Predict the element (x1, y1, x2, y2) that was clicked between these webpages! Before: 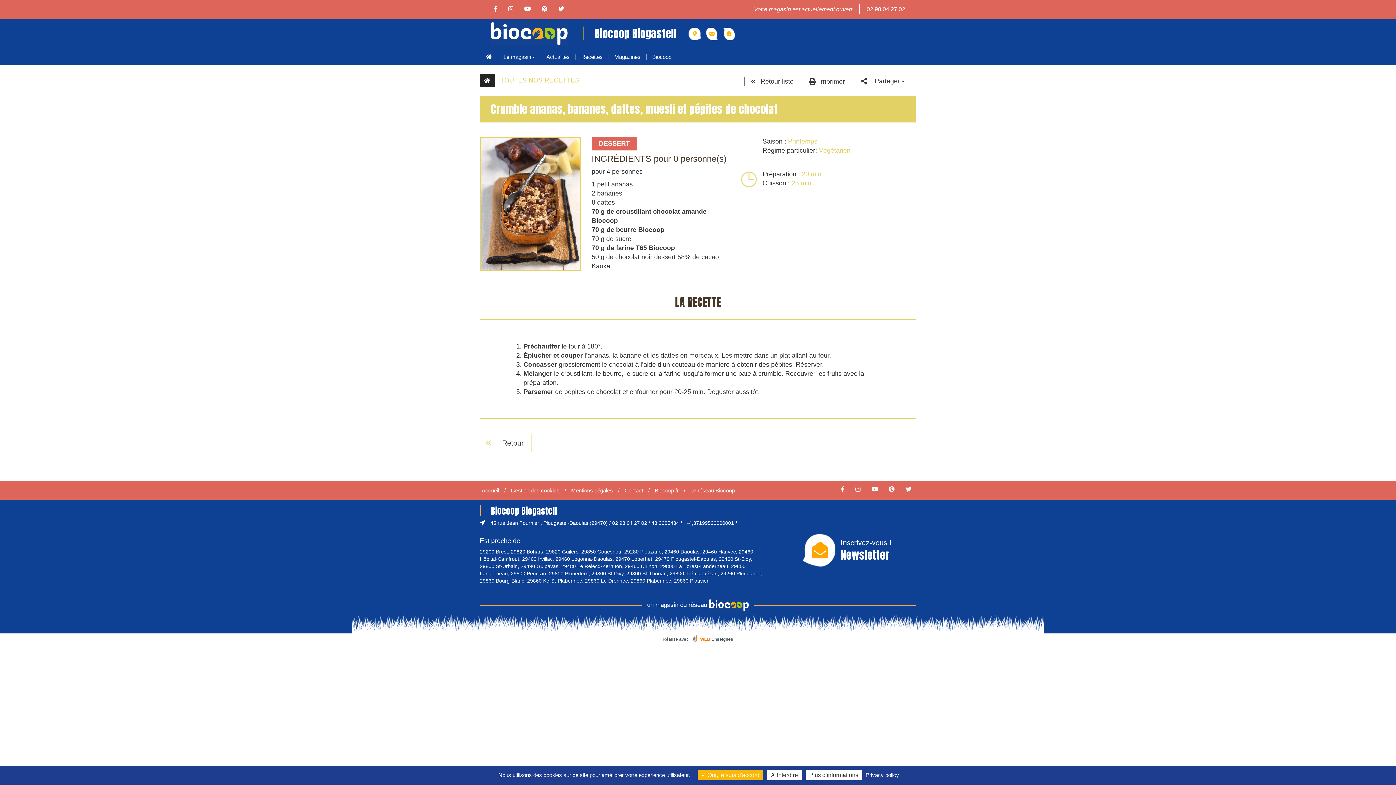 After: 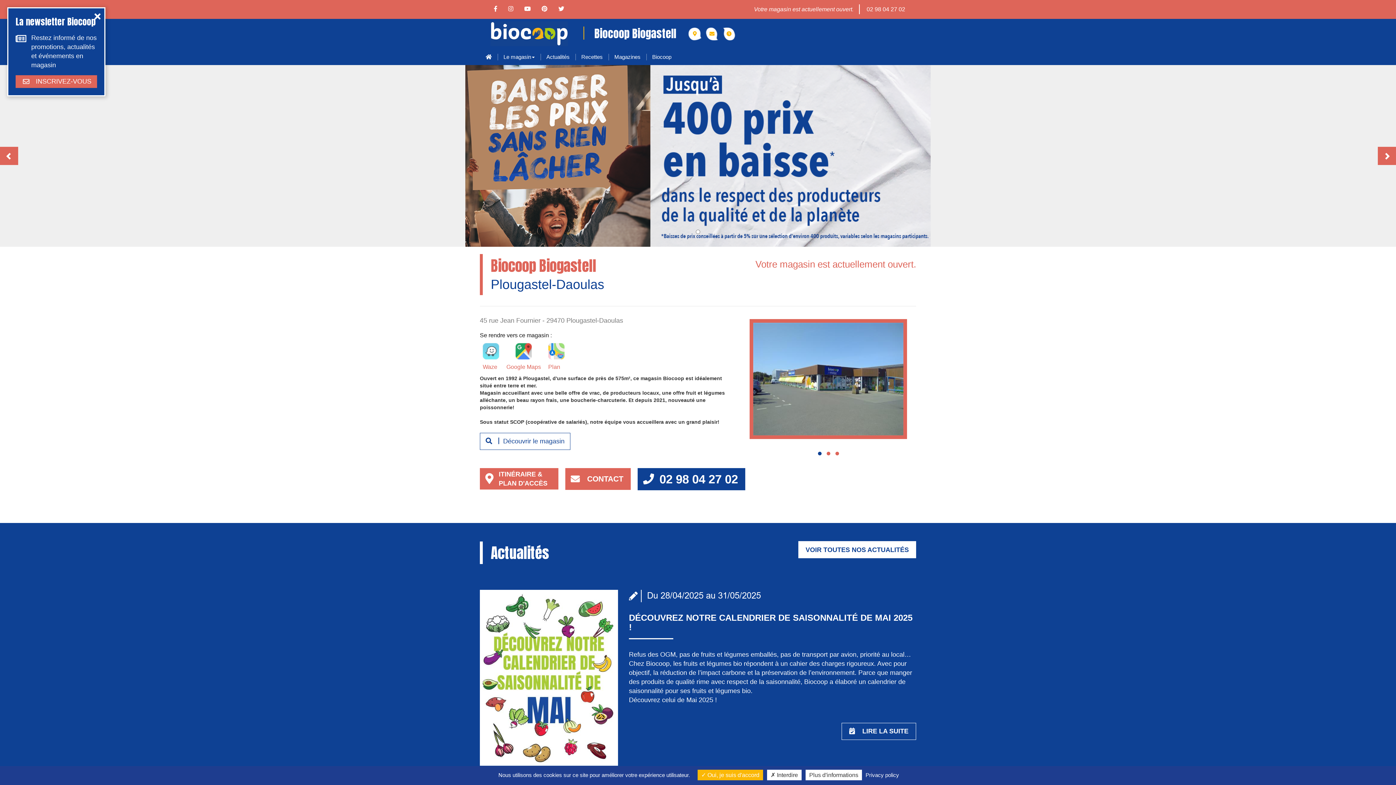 Action: bbox: (480, 48, 497, 65)